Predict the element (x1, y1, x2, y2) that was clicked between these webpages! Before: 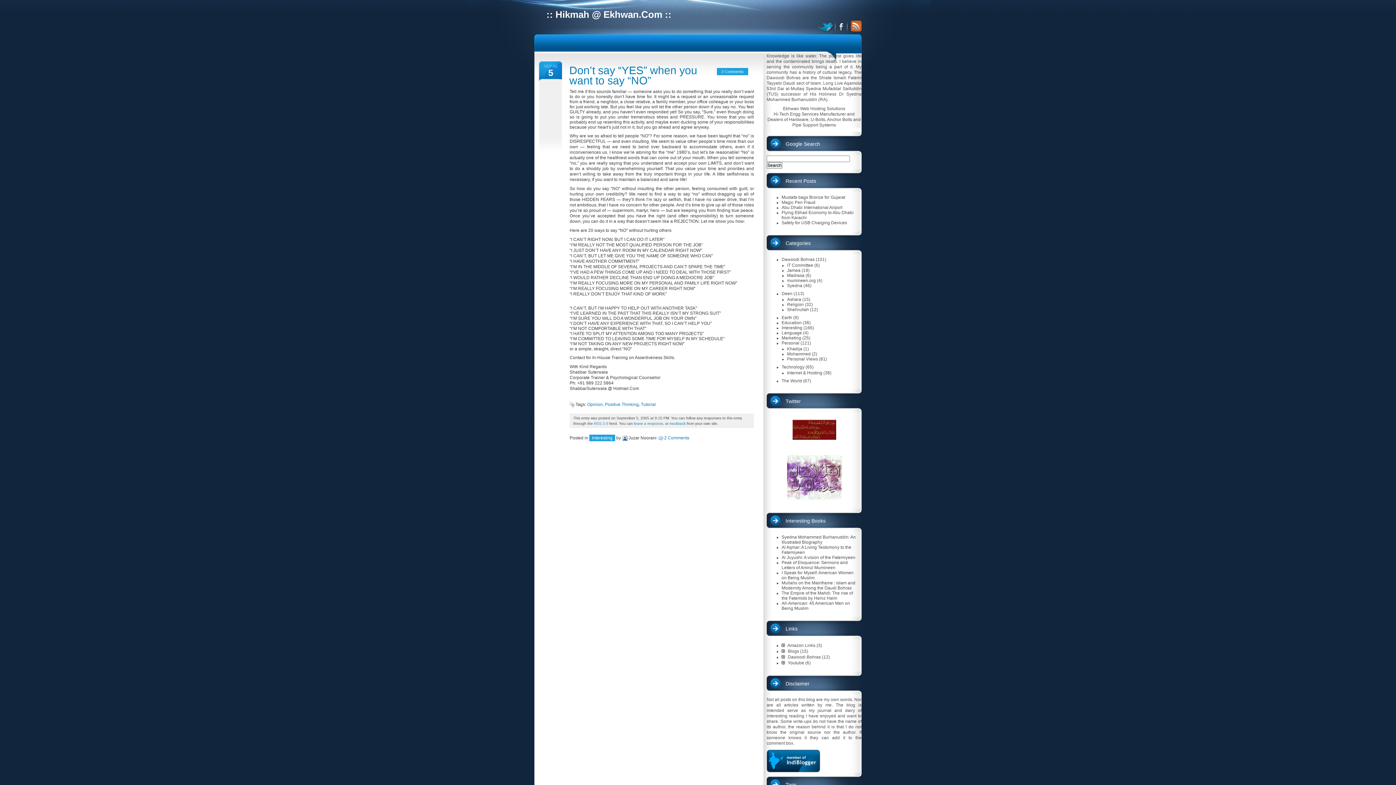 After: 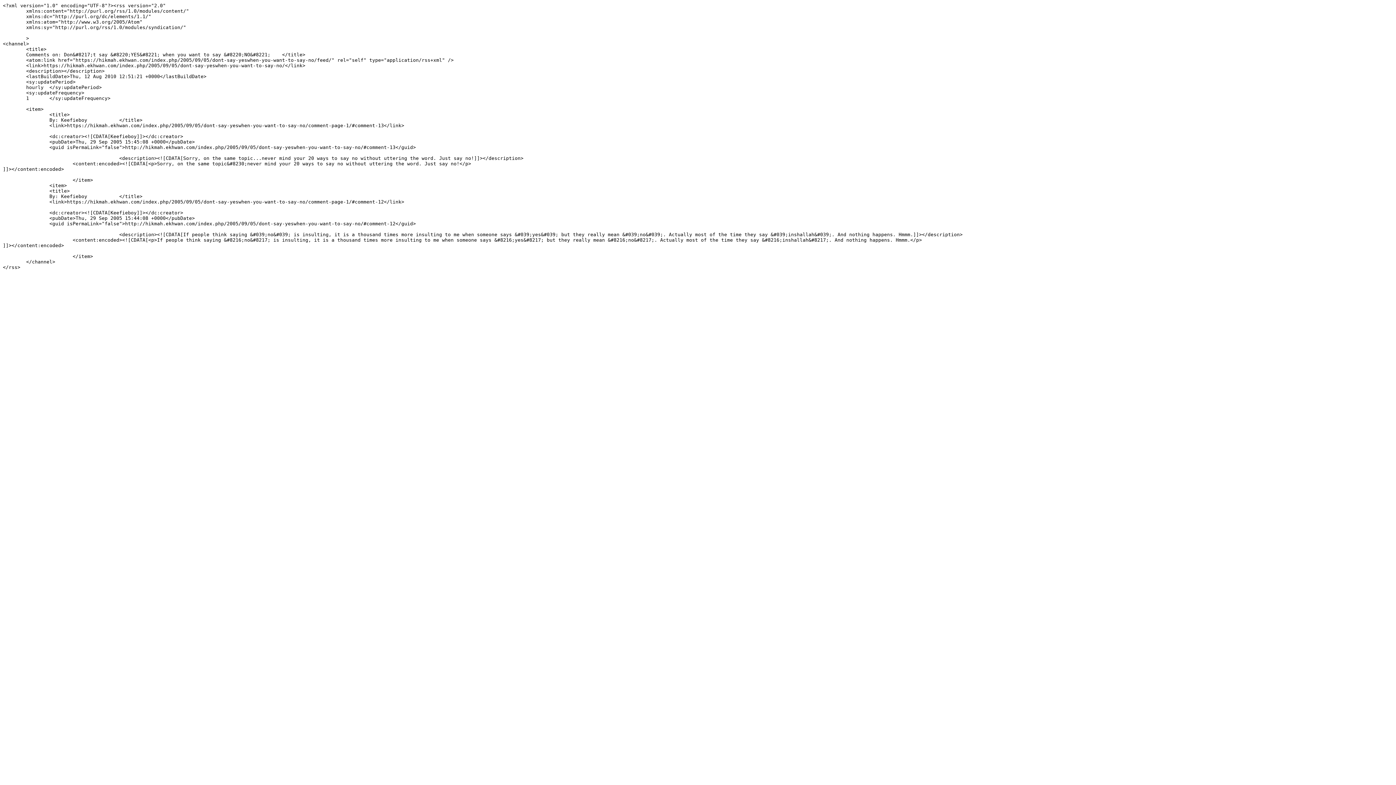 Action: bbox: (594, 421, 608, 425) label: RSS 2.0